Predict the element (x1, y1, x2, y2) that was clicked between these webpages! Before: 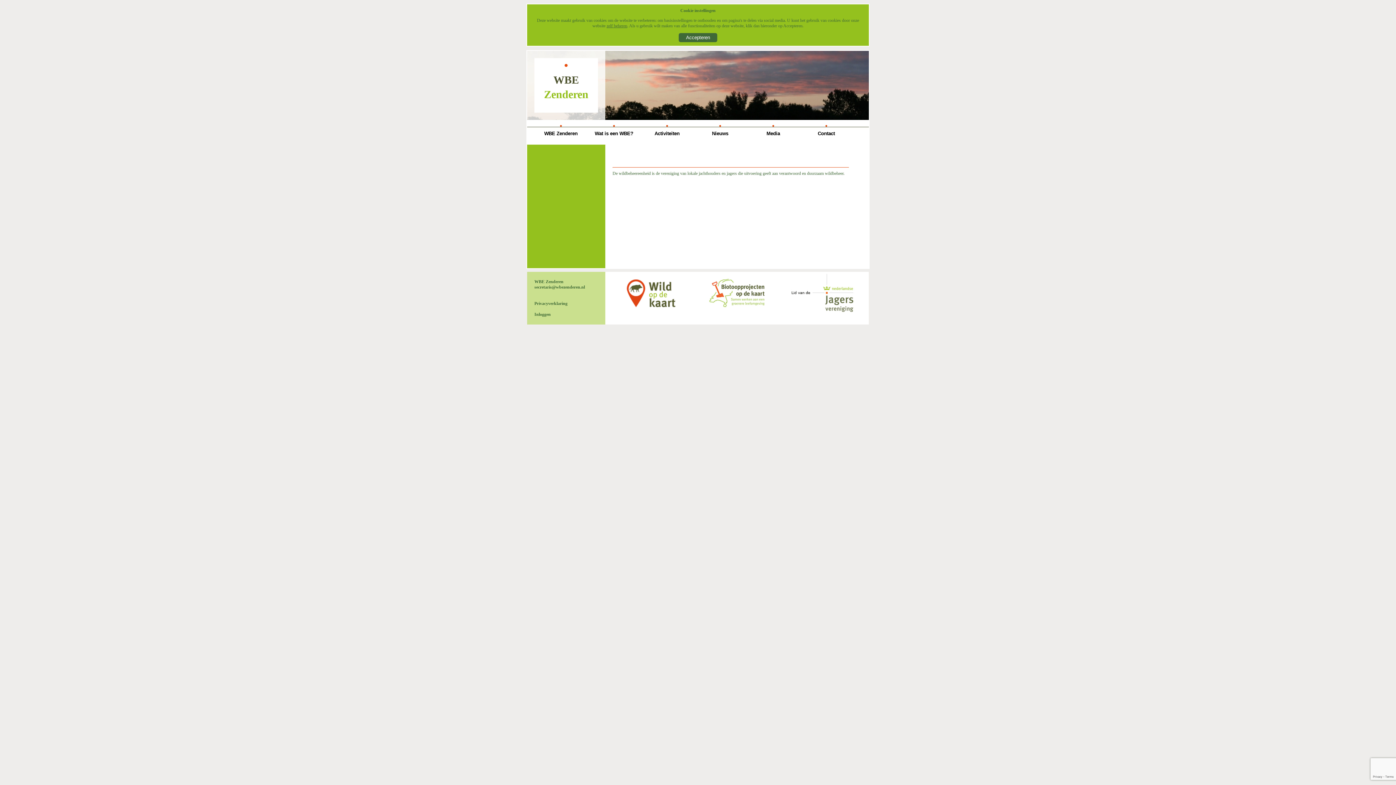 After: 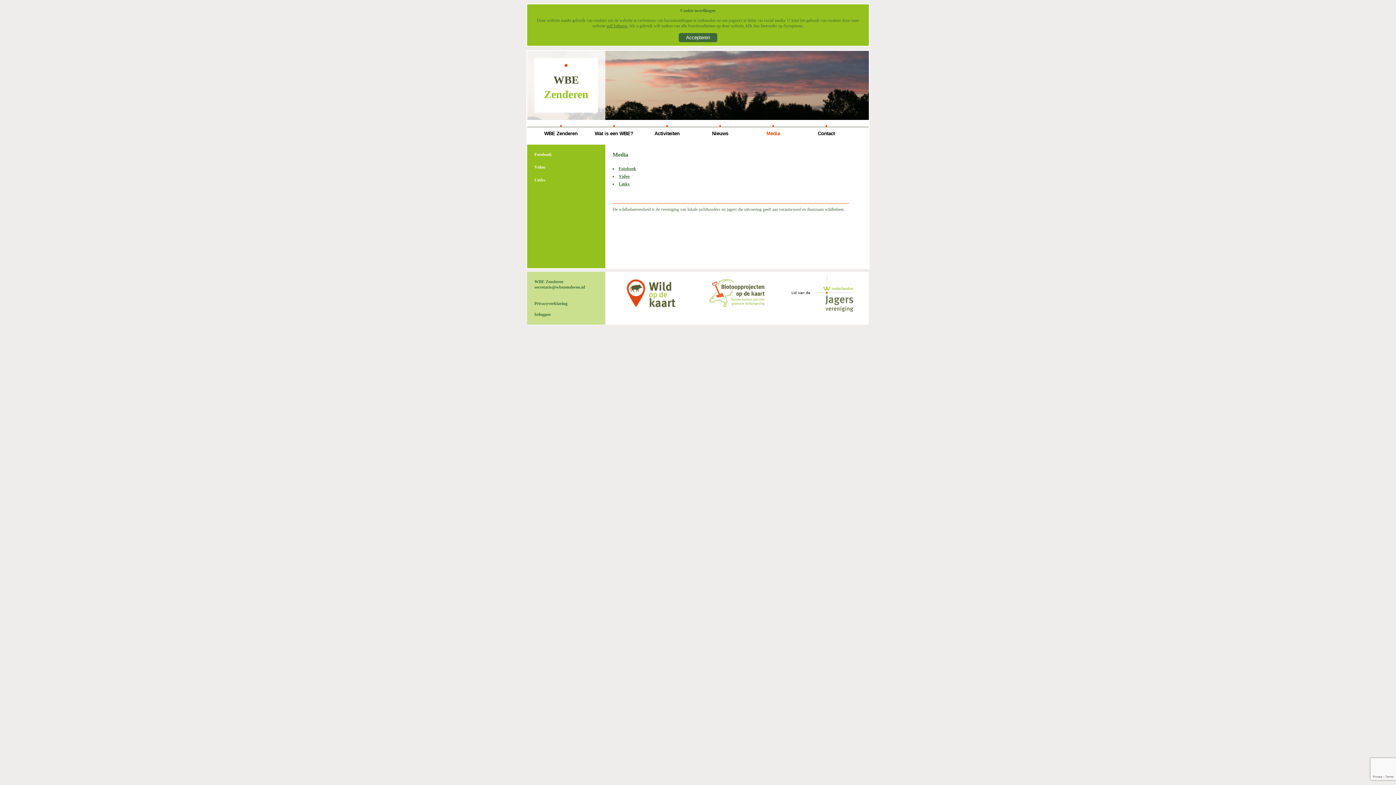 Action: label: Media bbox: (748, 130, 798, 137)